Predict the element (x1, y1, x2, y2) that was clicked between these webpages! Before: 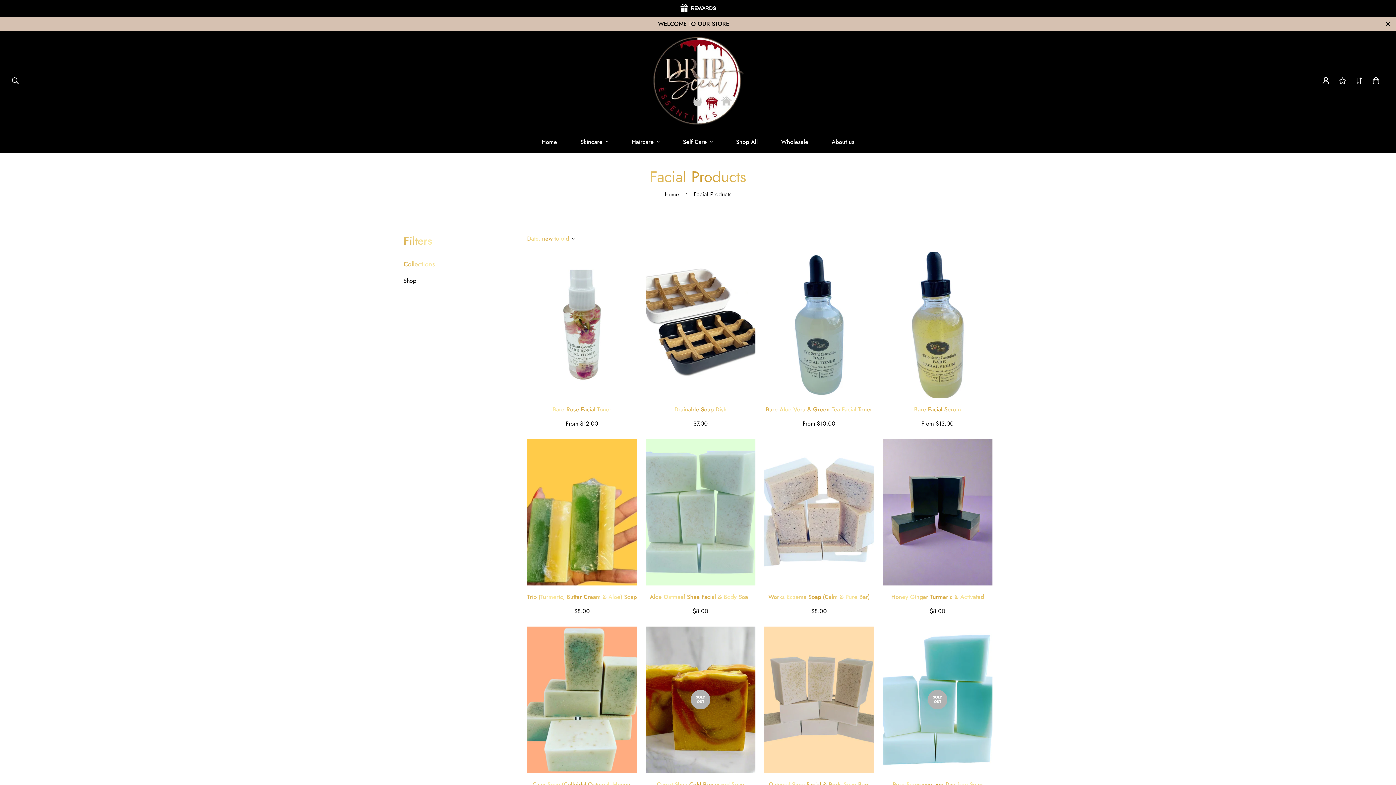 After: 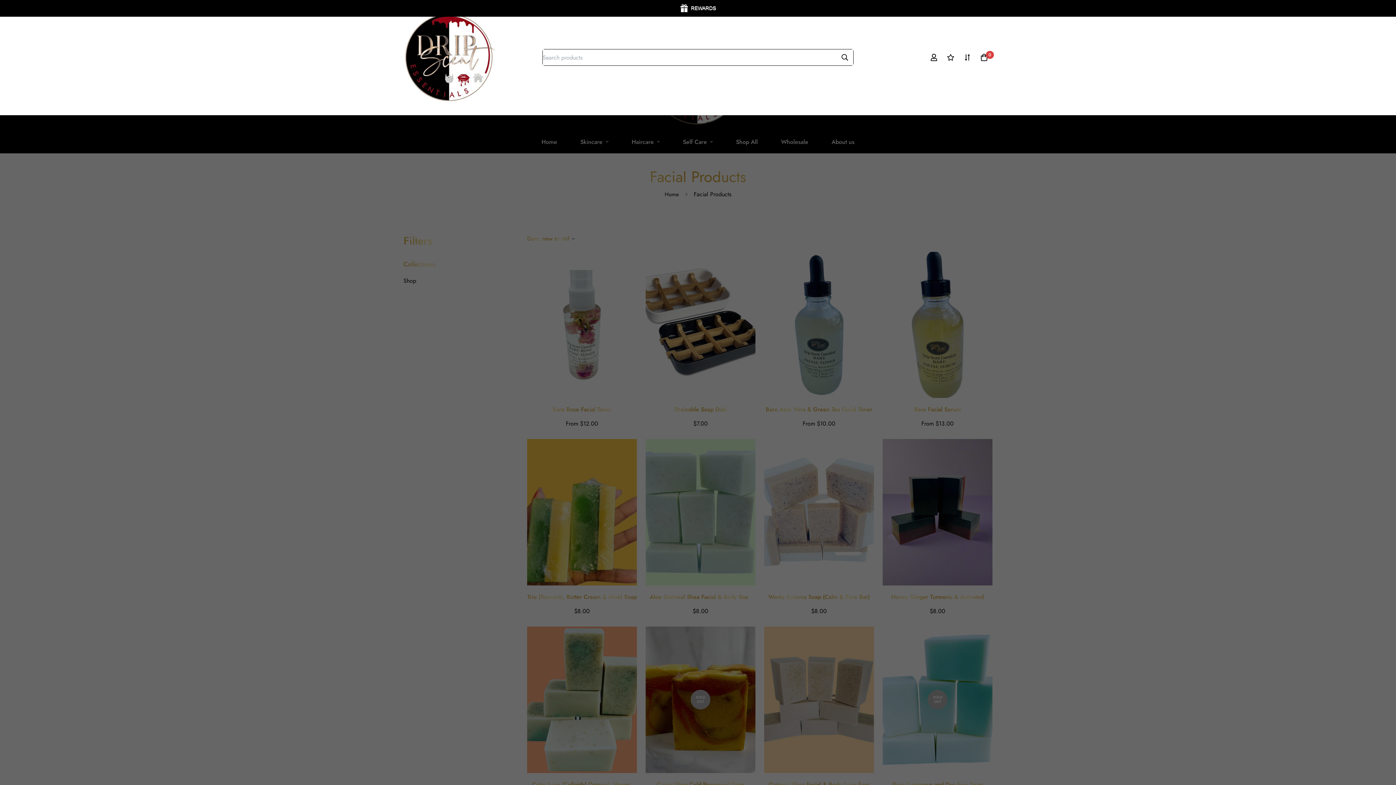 Action: bbox: (5, 72, 24, 88)